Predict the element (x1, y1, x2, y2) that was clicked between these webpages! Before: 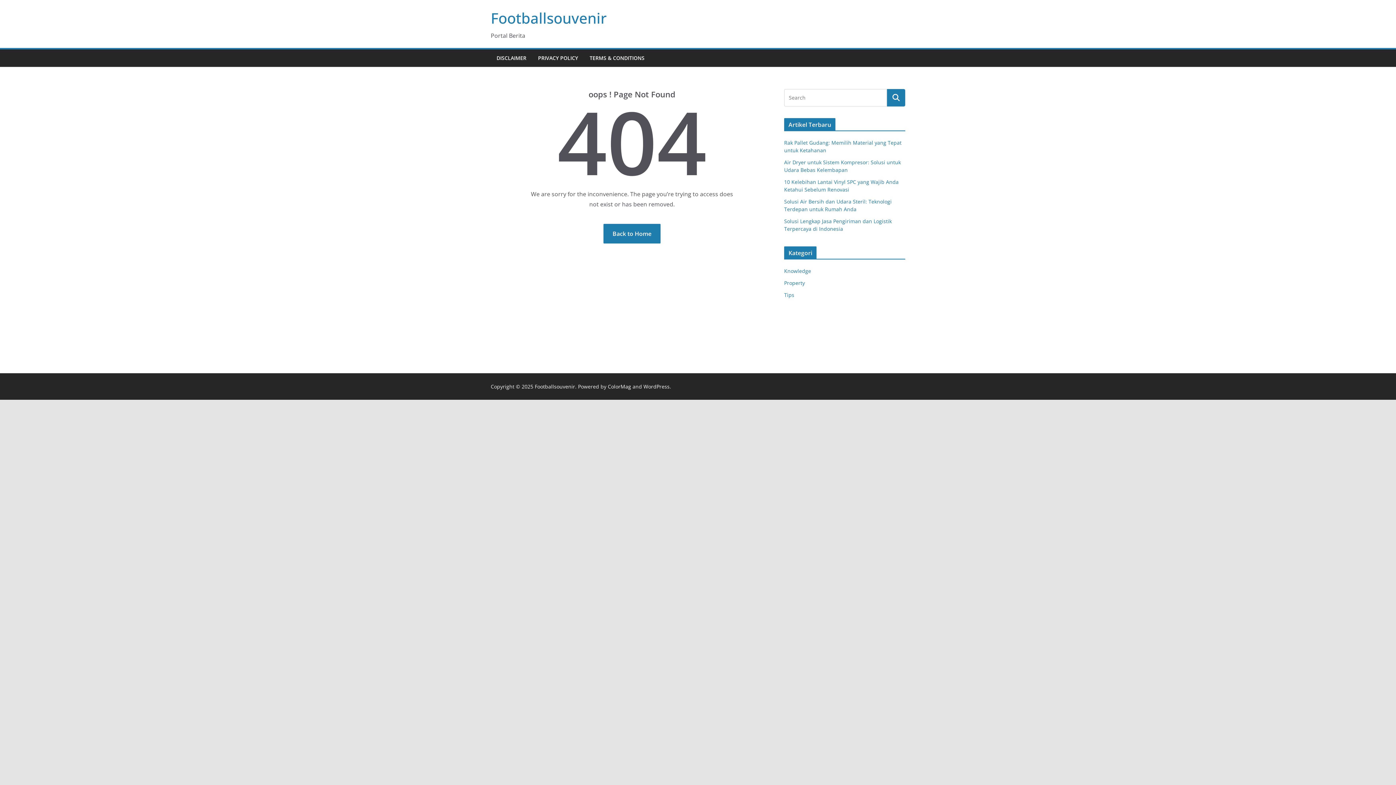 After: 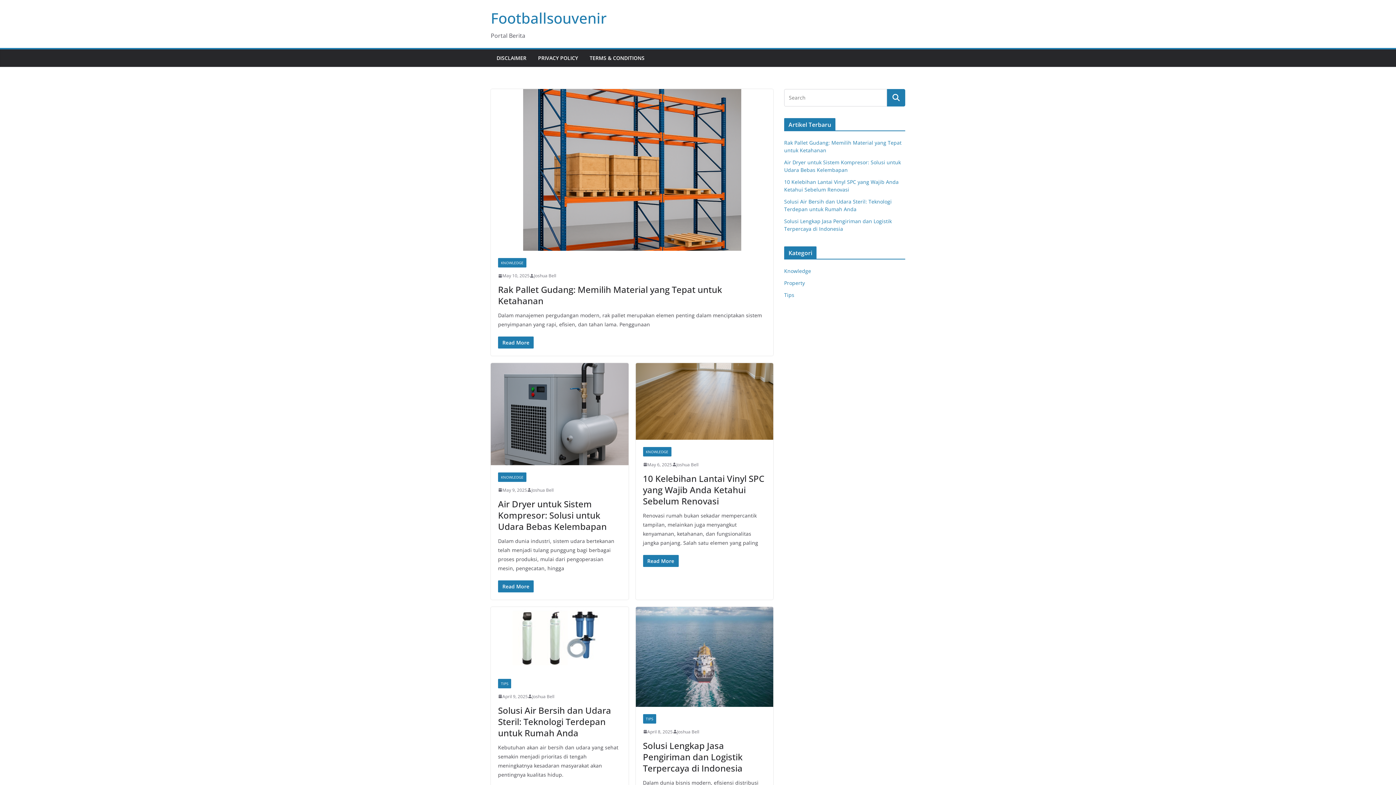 Action: bbox: (534, 383, 575, 390) label: Footballsouvenir